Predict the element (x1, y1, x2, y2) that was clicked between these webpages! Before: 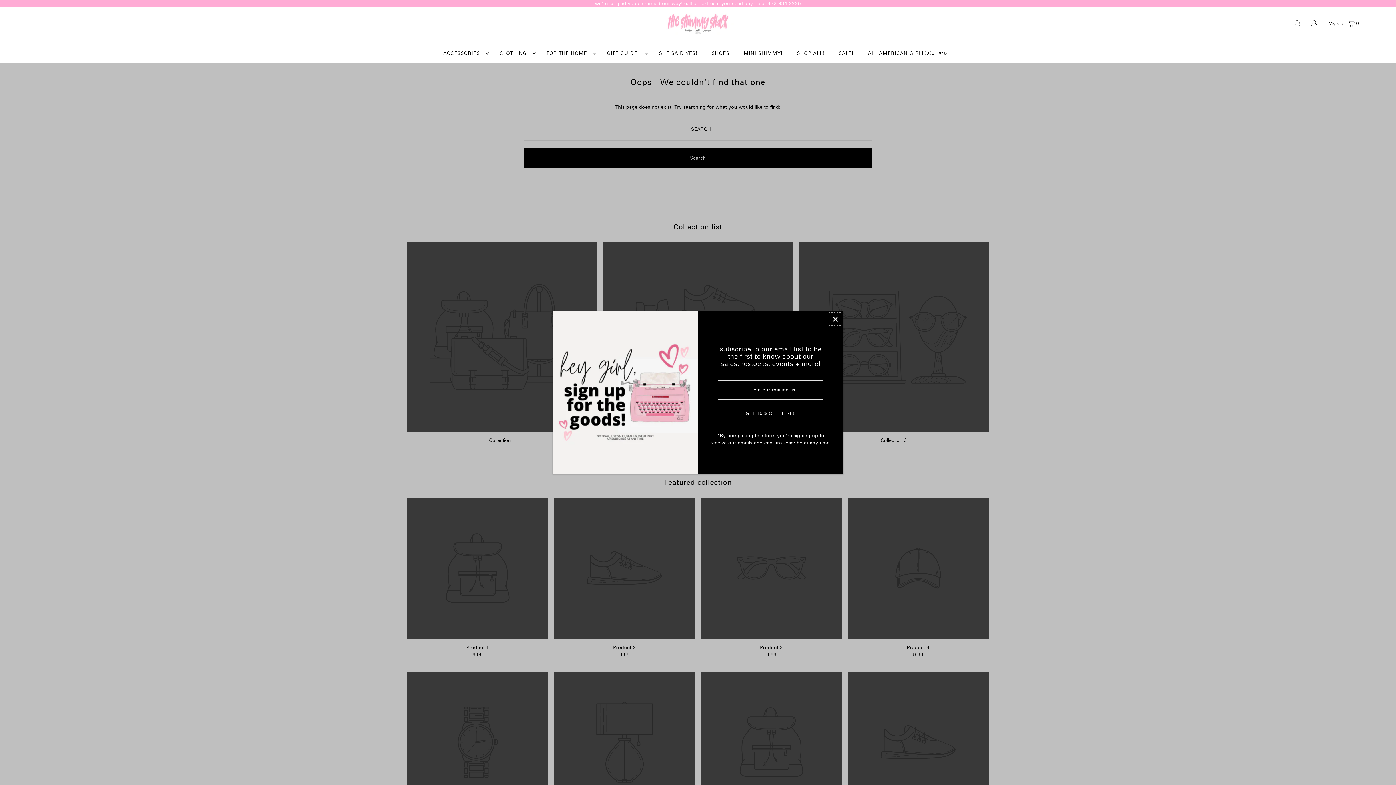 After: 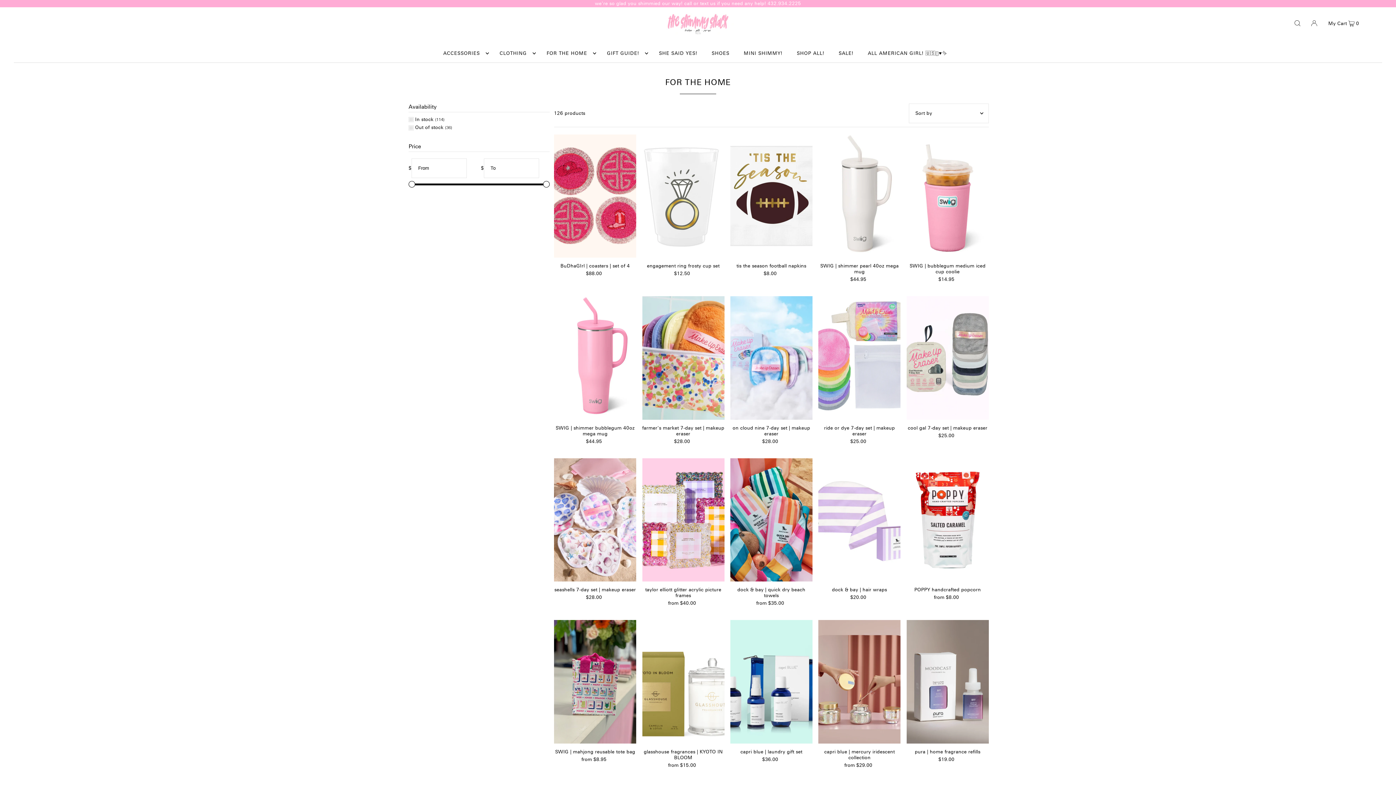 Action: bbox: (543, 44, 596, 62) label: FOR THE HOME